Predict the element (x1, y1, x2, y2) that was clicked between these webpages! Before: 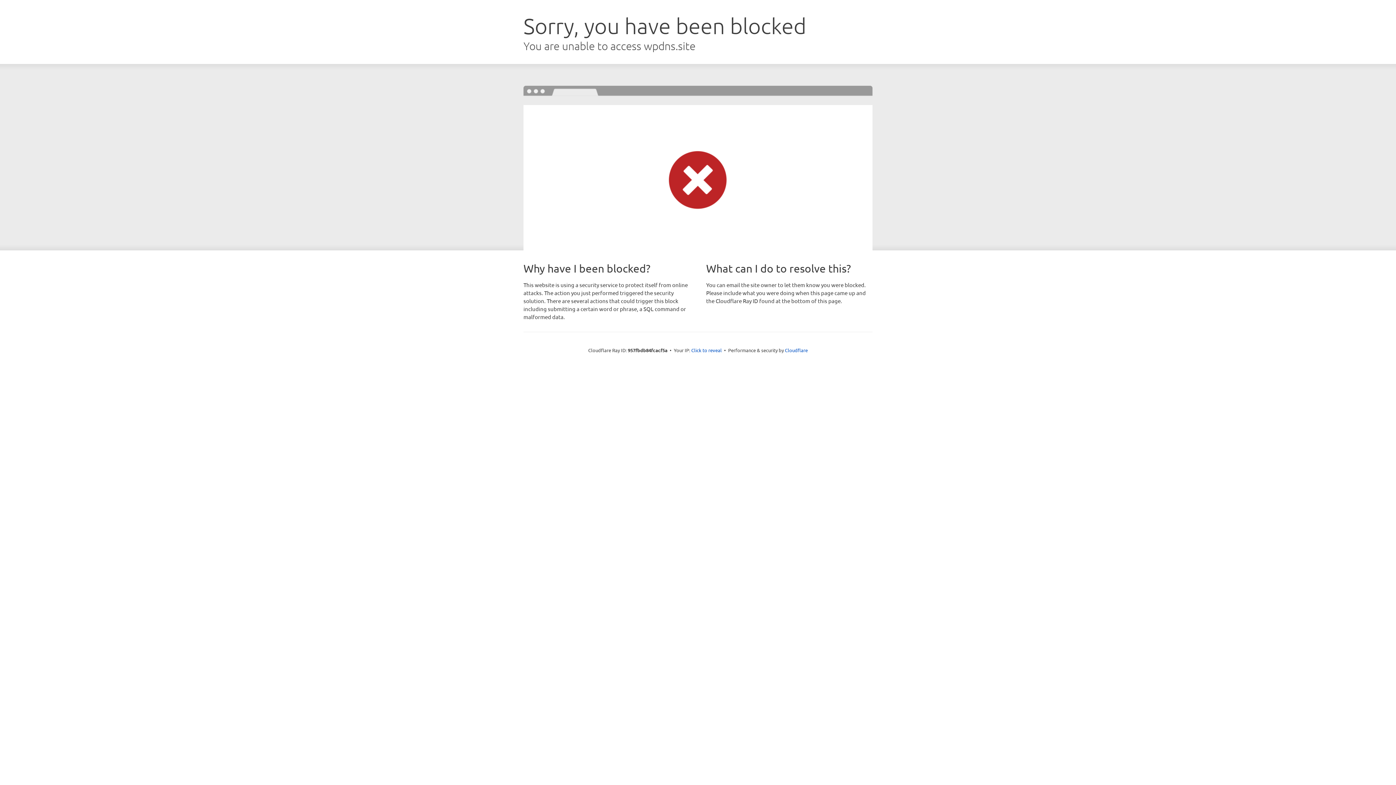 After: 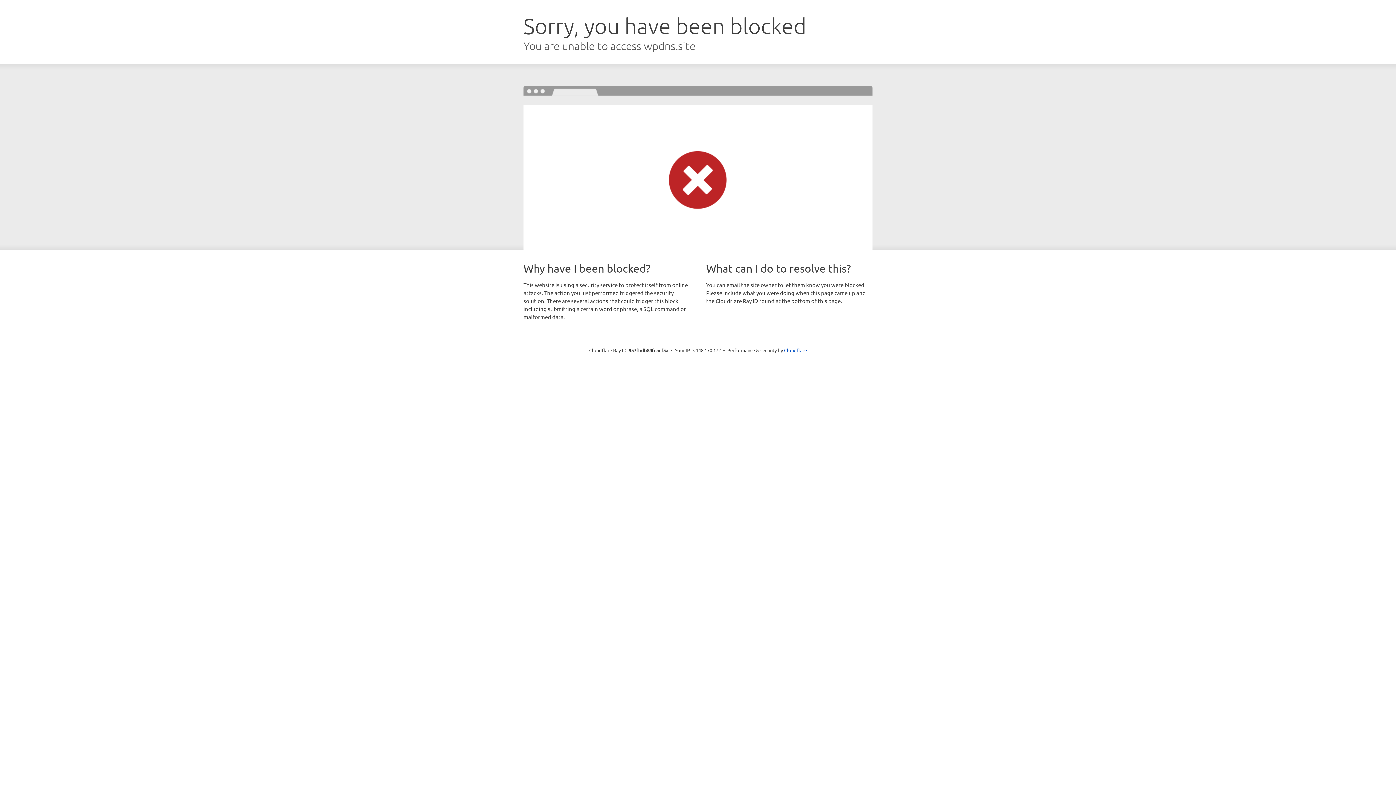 Action: bbox: (691, 346, 722, 353) label: Click to reveal